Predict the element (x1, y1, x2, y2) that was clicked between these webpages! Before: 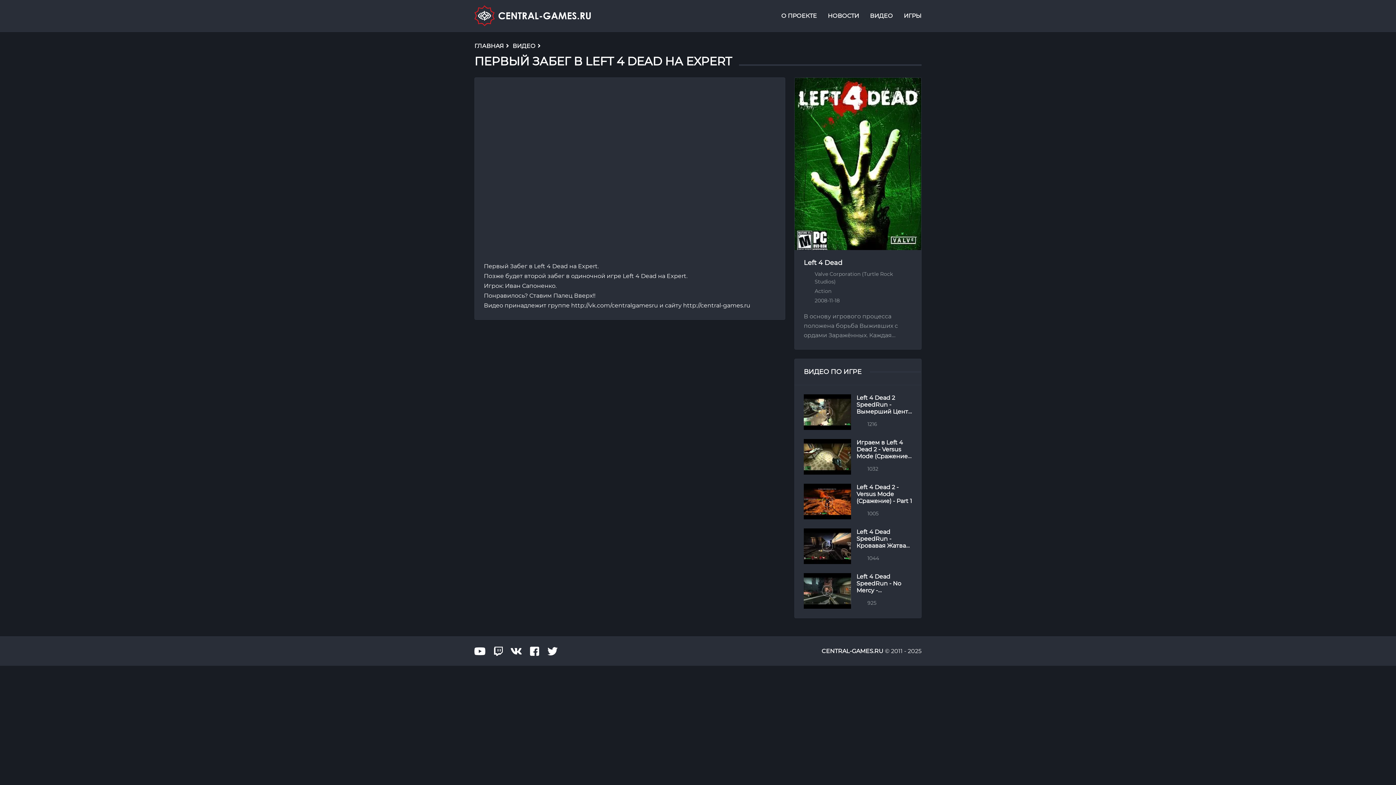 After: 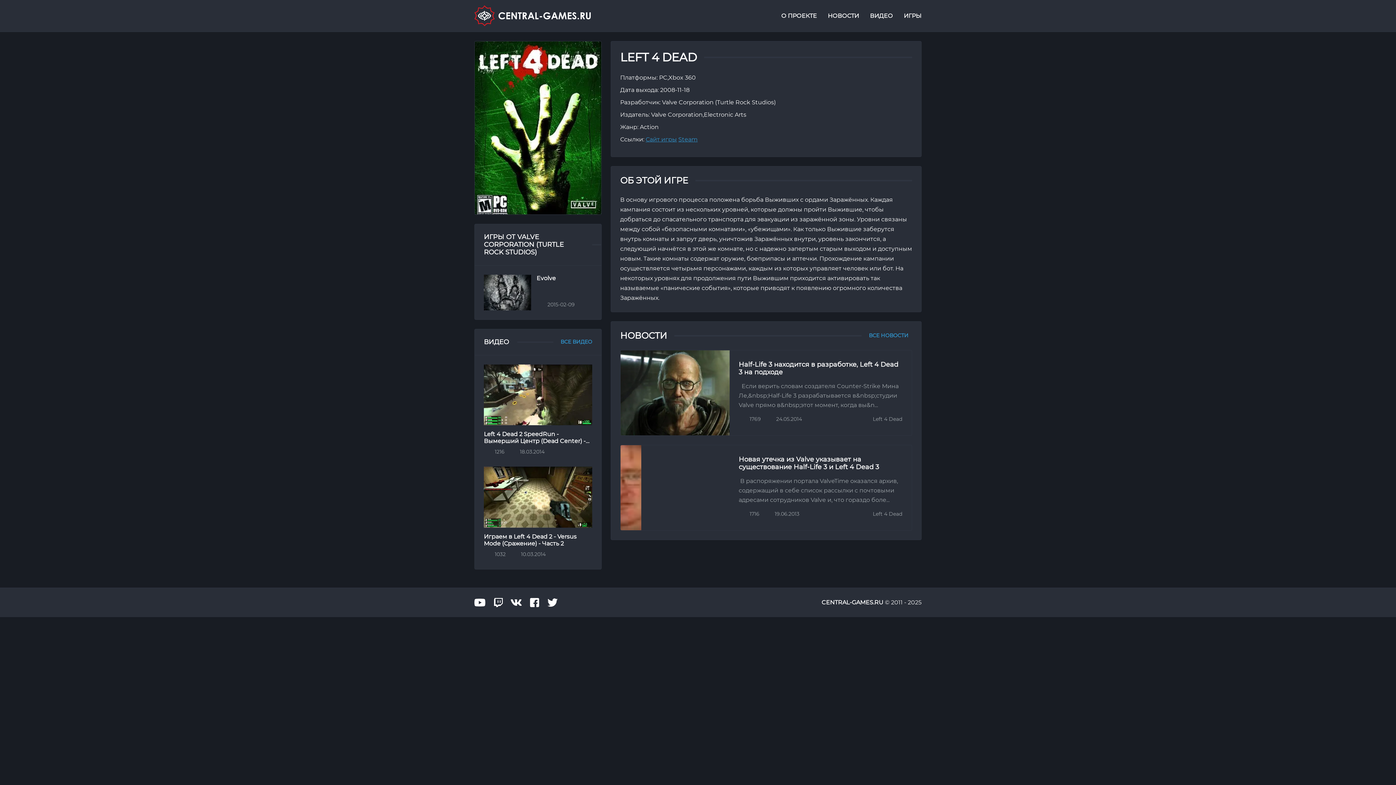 Action: bbox: (804, 77, 912, 340) label: Left 4 Dead
Valve Corporation (Turtle Rock Studios)
Action
2008-11-18
В основу игрового процесса положена борьба Выживших с ордами Заражённых. Каждая кампания состоит из нескольких уровней, которые должны пройти В...